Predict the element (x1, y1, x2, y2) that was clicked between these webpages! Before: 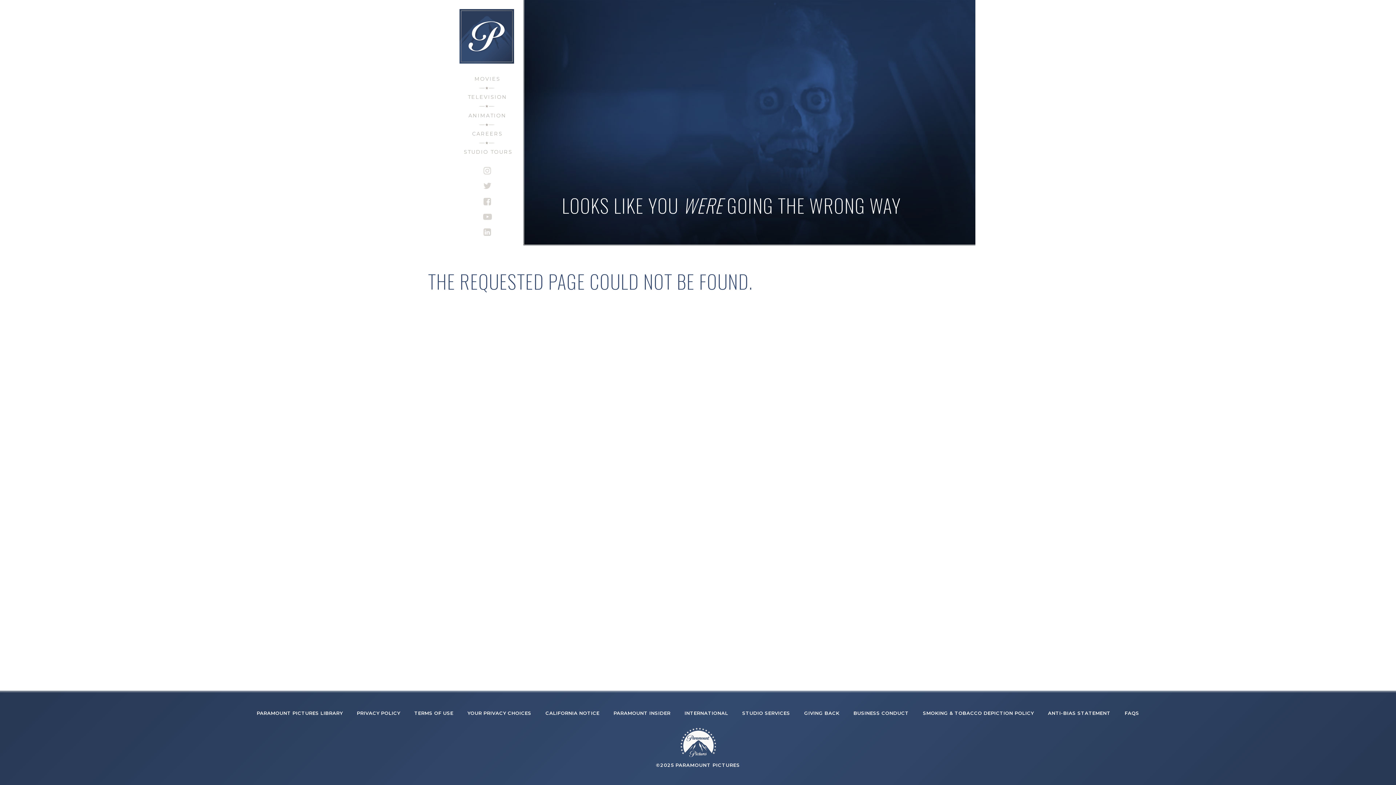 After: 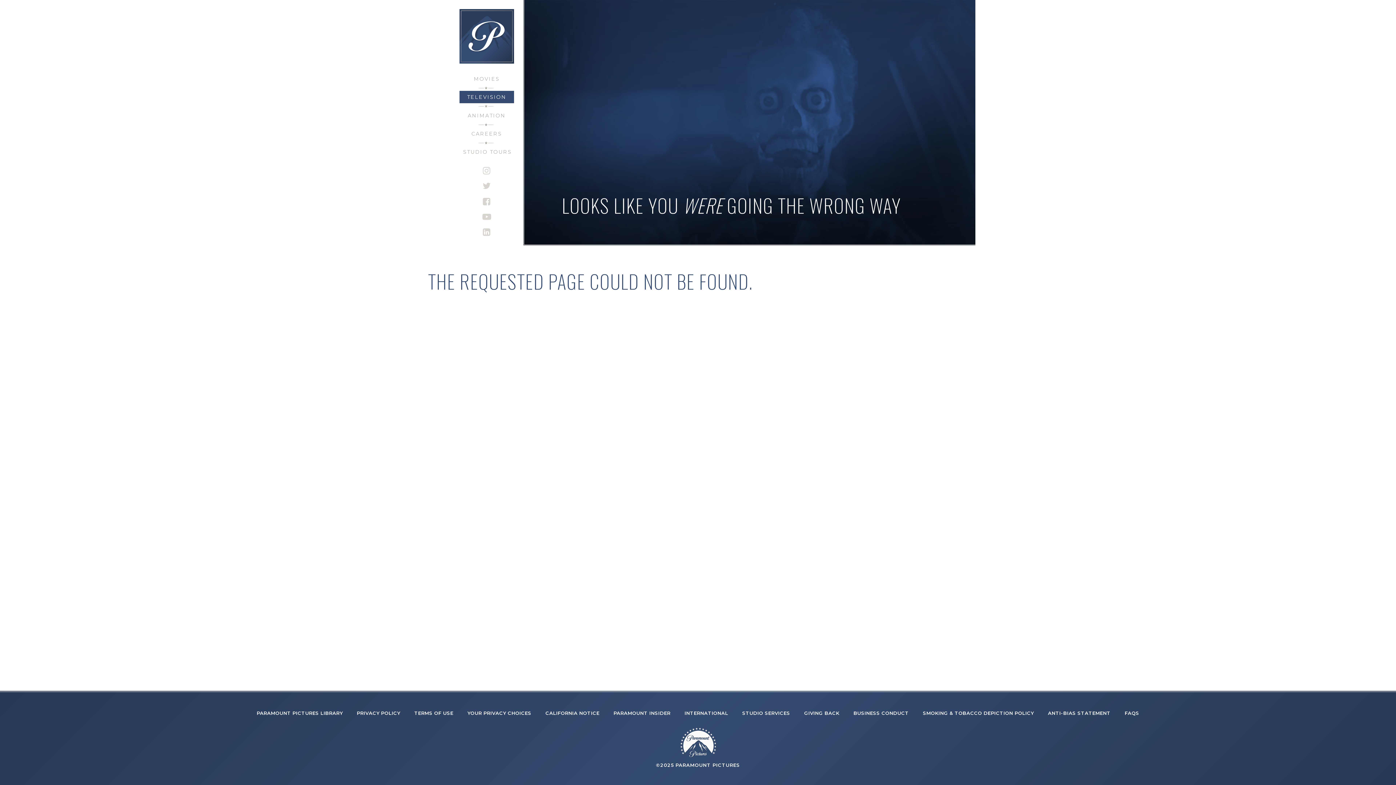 Action: bbox: (460, 91, 514, 103) label: TELEVISION